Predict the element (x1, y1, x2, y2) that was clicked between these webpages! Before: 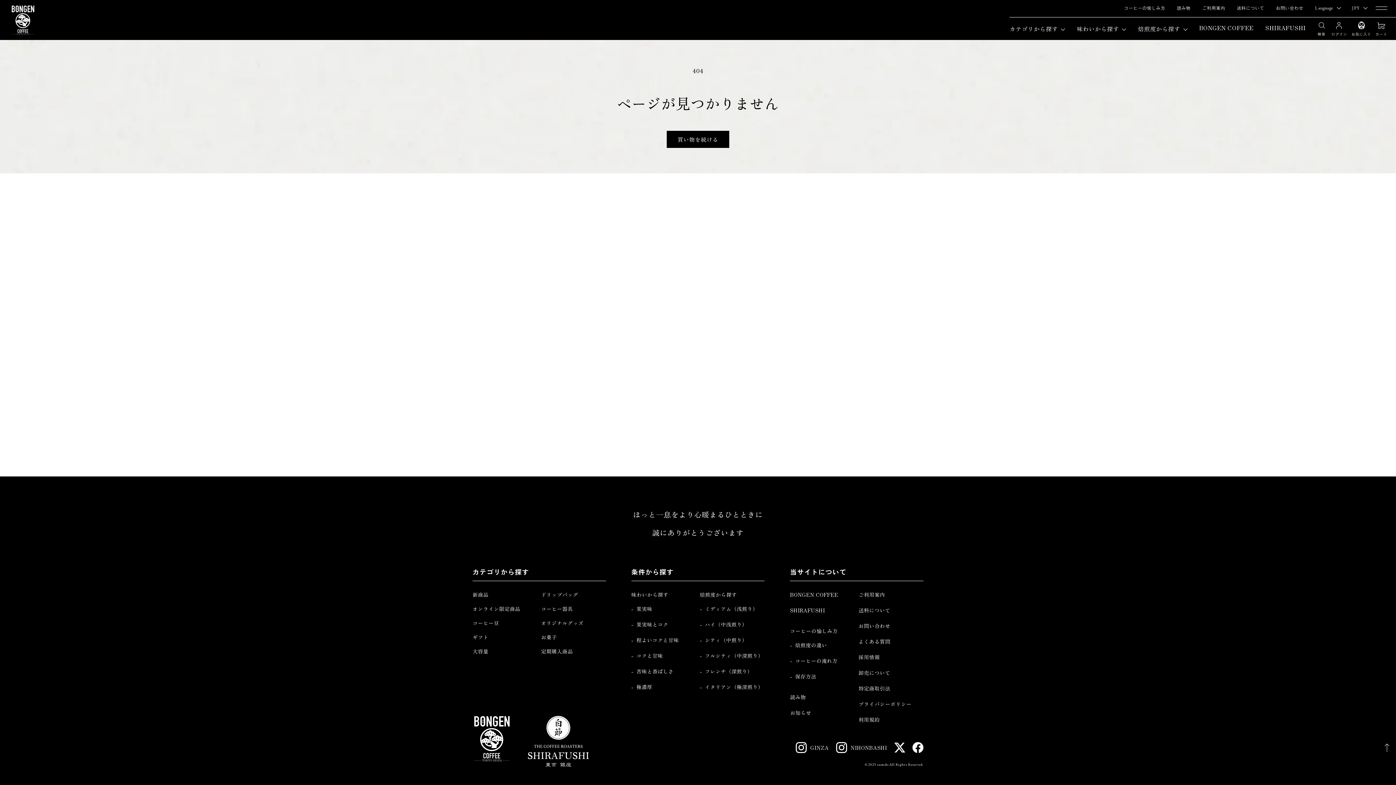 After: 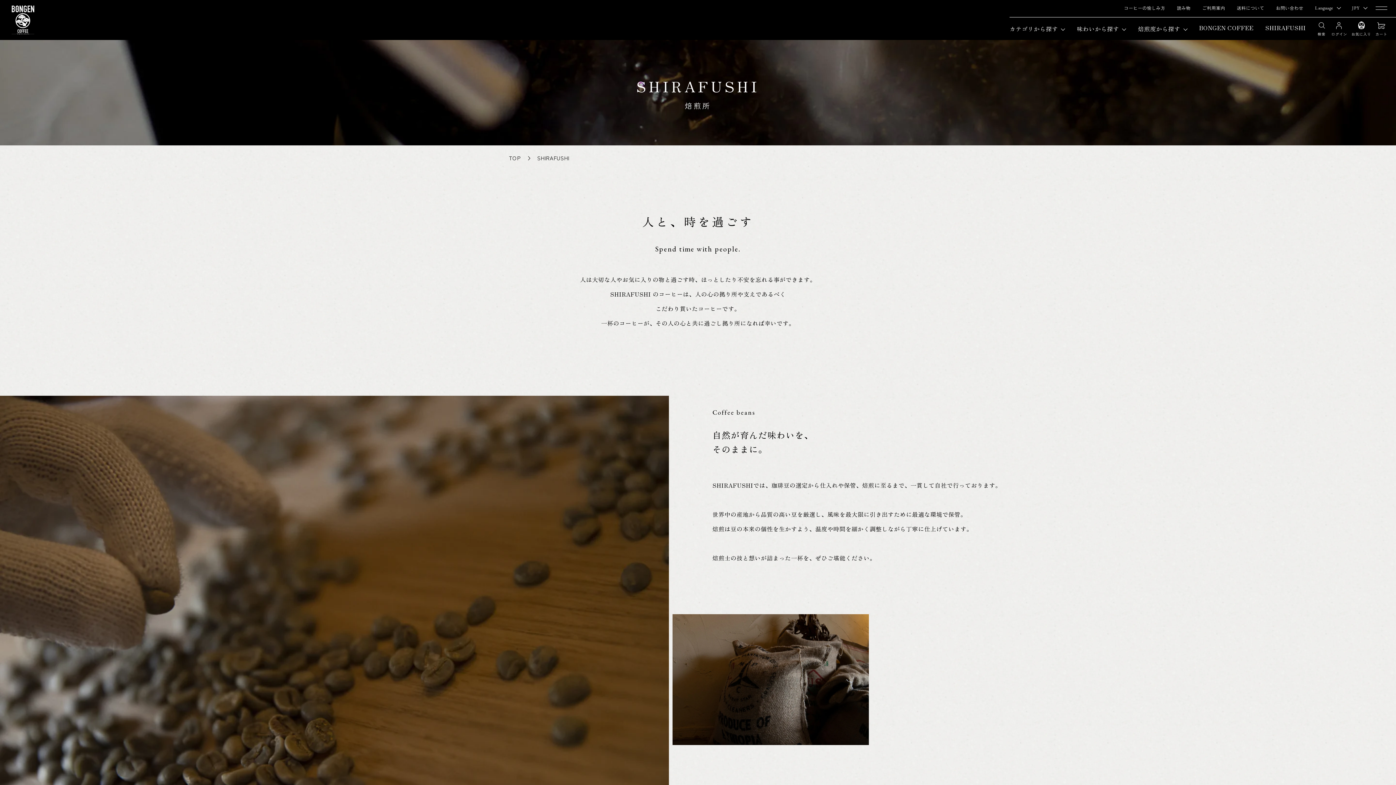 Action: bbox: (528, 716, 589, 767)